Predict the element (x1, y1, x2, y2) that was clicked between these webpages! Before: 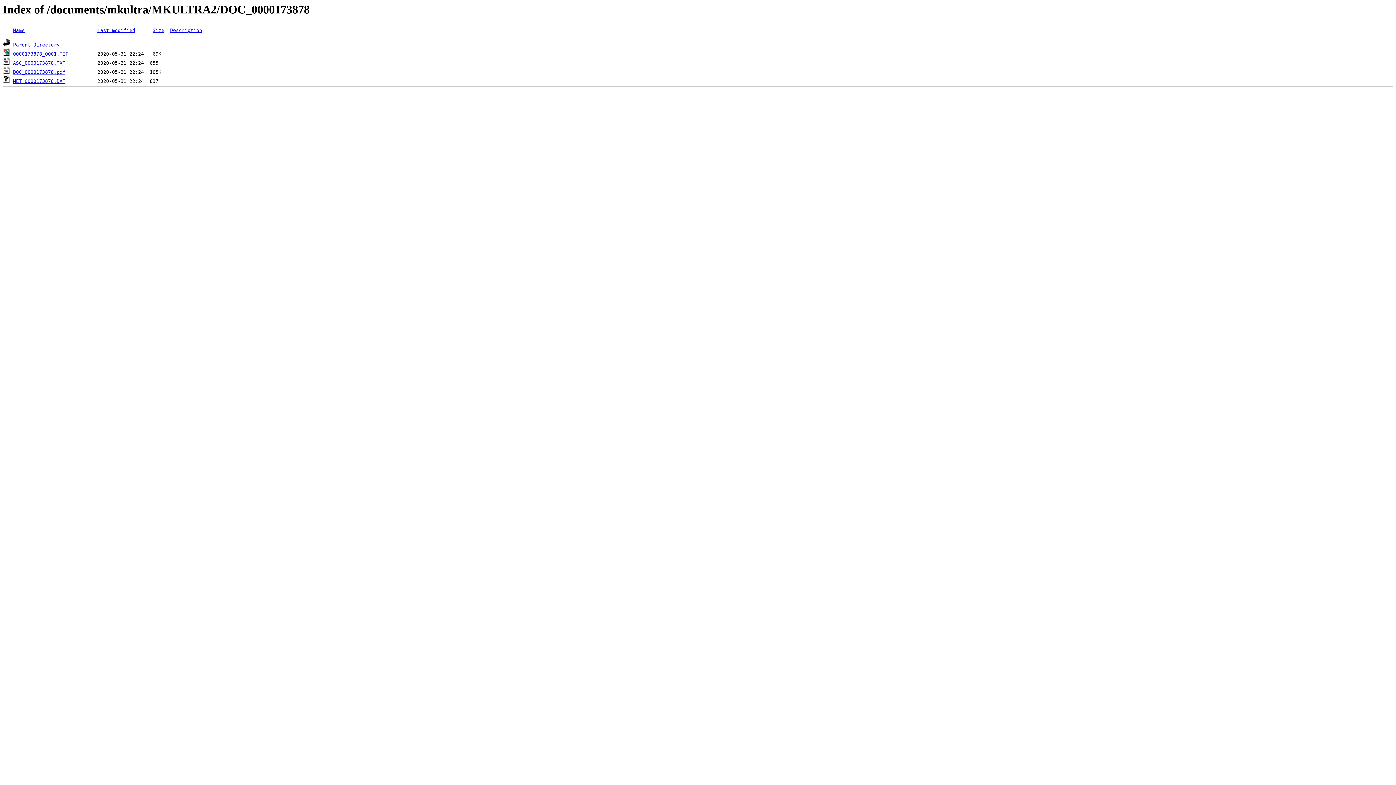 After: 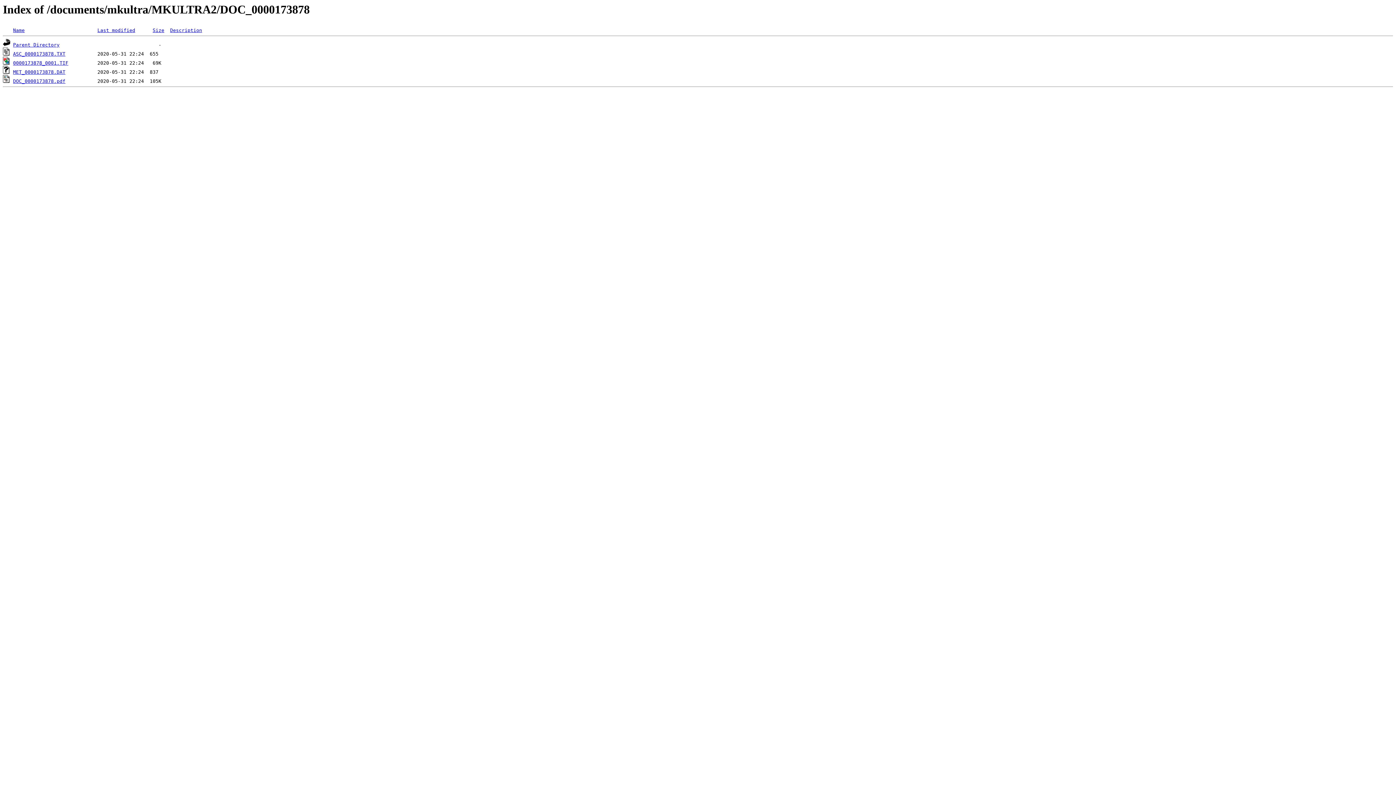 Action: bbox: (97, 27, 135, 33) label: Last modified